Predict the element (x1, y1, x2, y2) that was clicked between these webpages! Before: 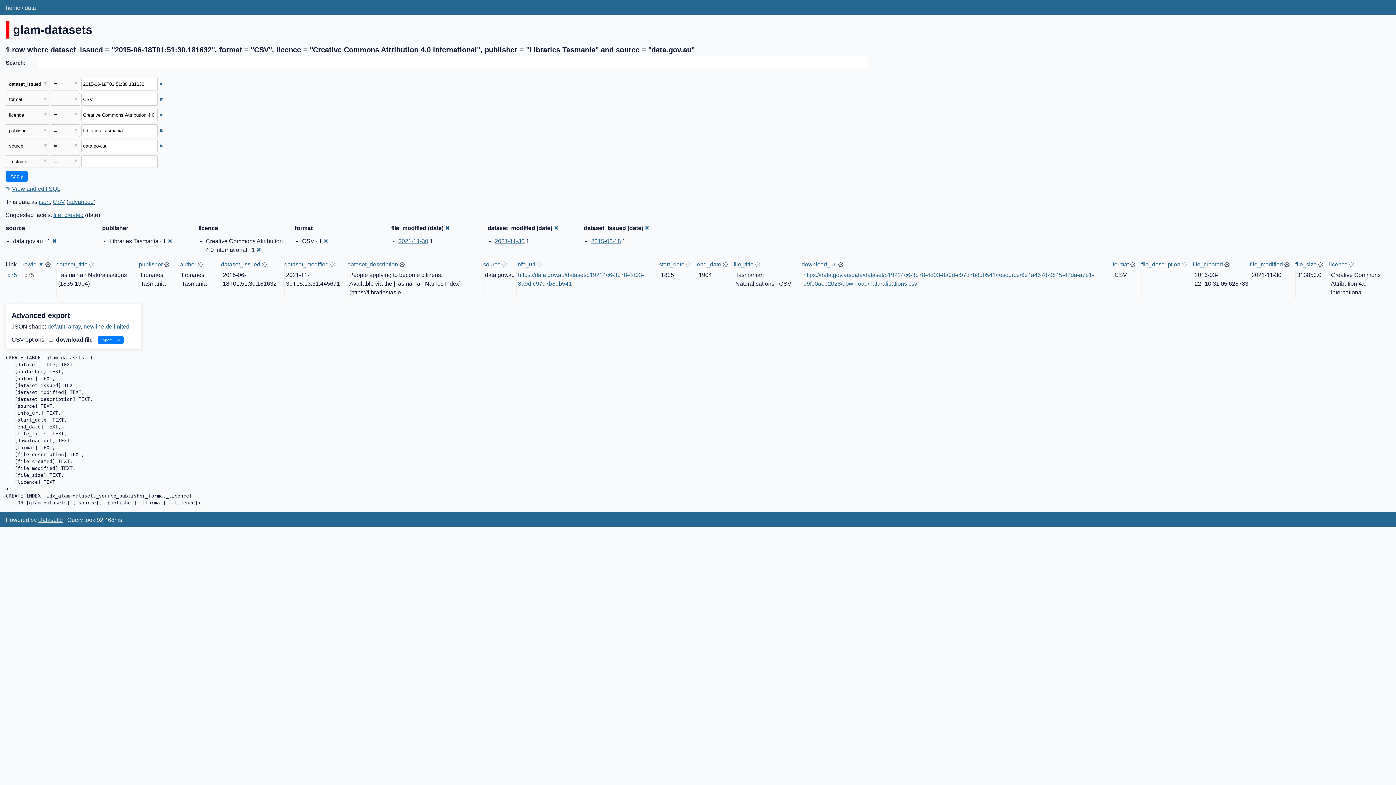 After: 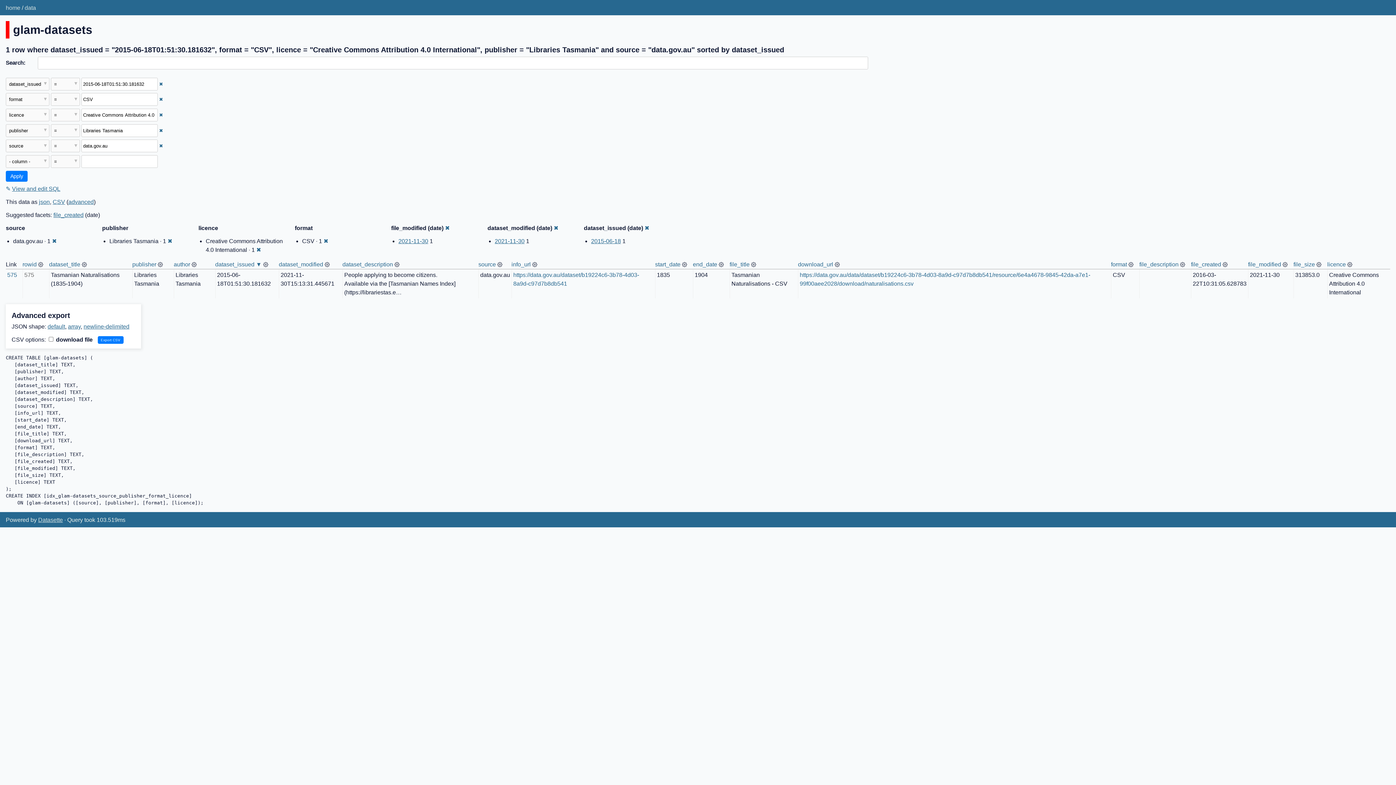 Action: label: dataset_issued bbox: (221, 261, 260, 267)